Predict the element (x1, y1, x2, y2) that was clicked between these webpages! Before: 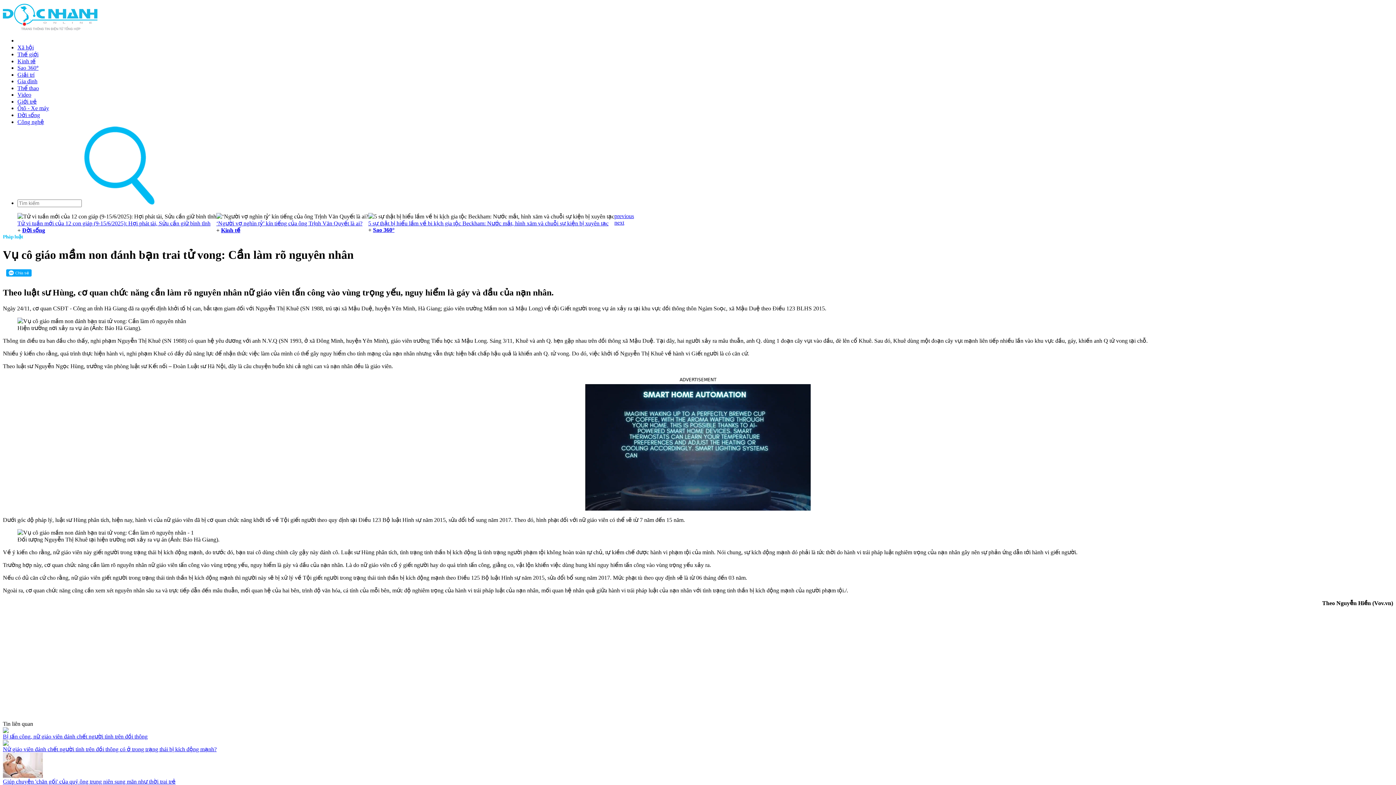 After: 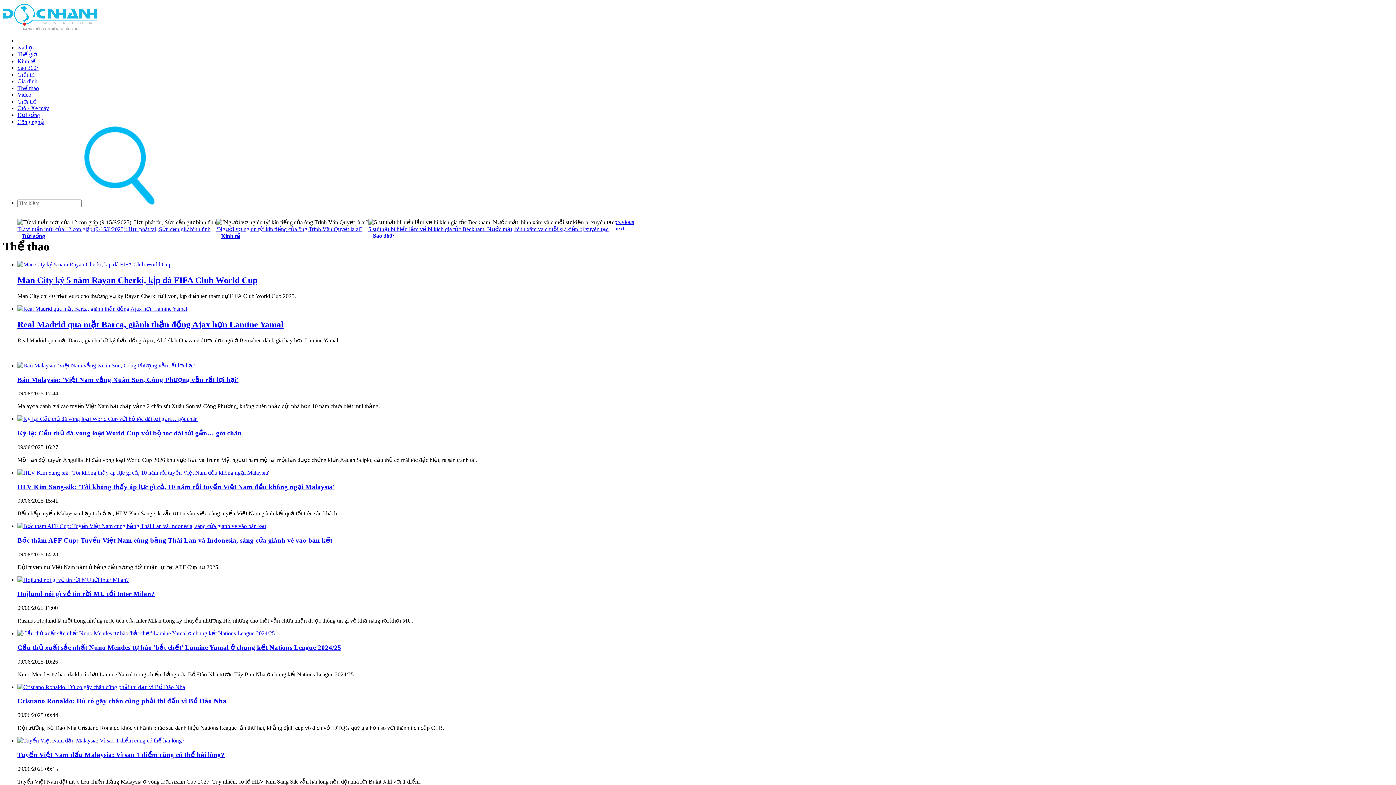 Action: bbox: (17, 84, 38, 91) label: Thể thao